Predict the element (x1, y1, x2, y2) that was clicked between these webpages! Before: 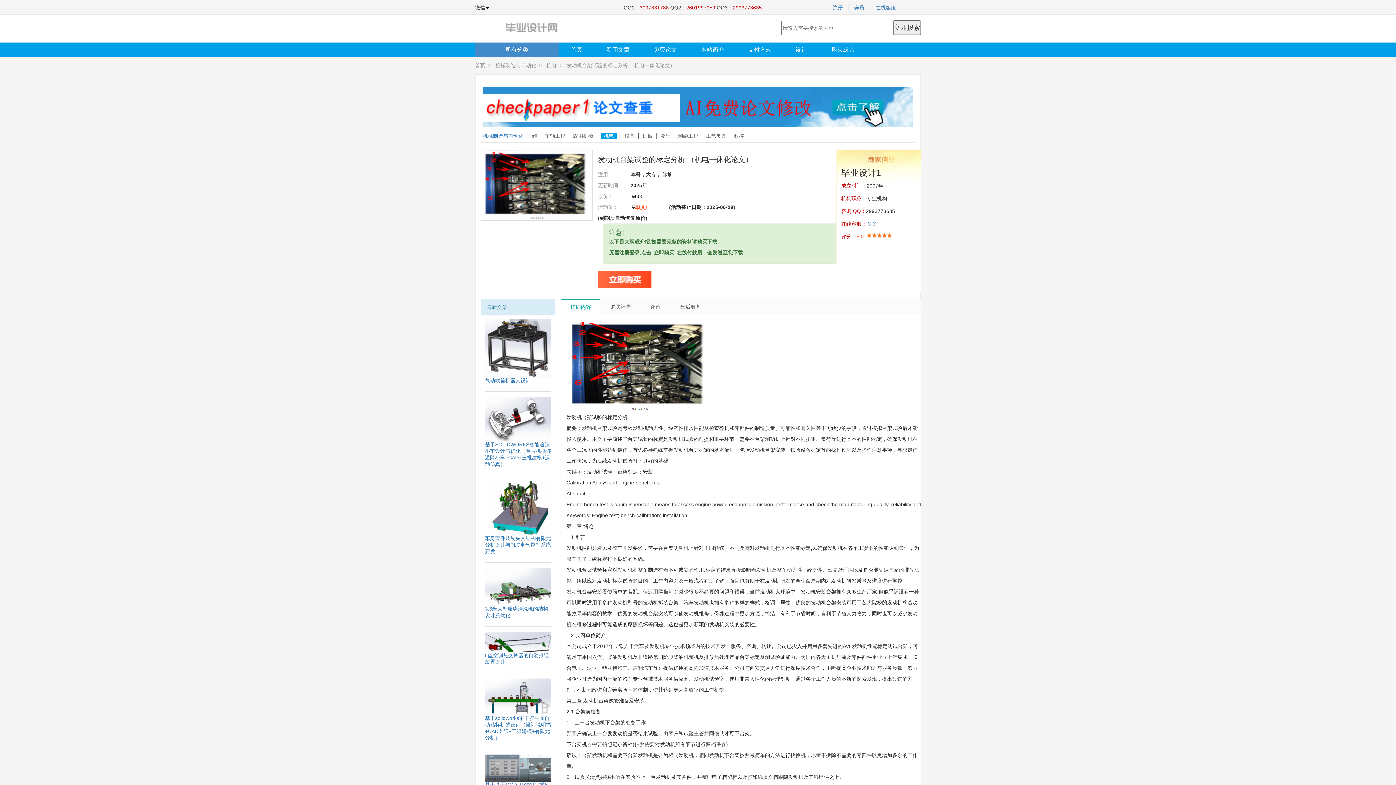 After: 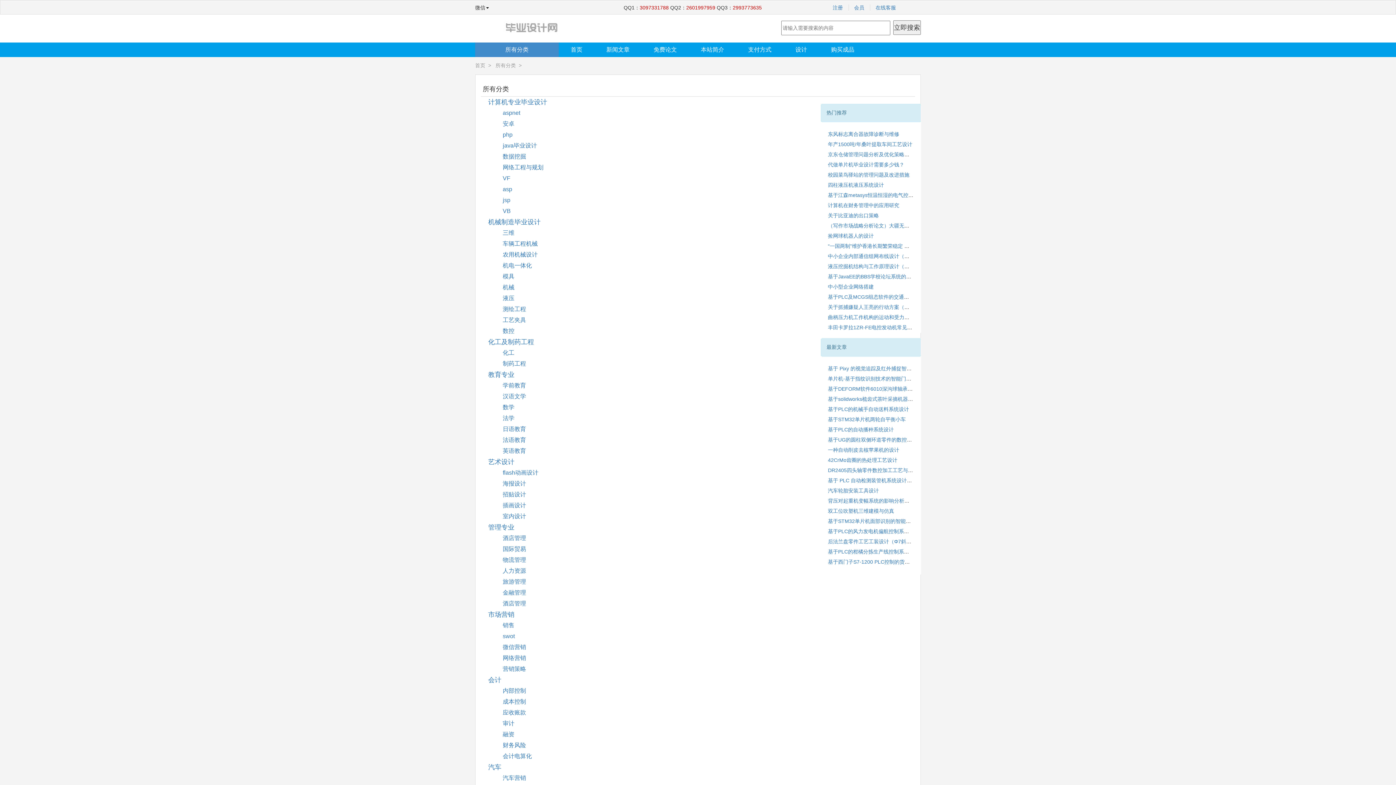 Action: label: 所有分类 bbox: (493, 42, 540, 57)